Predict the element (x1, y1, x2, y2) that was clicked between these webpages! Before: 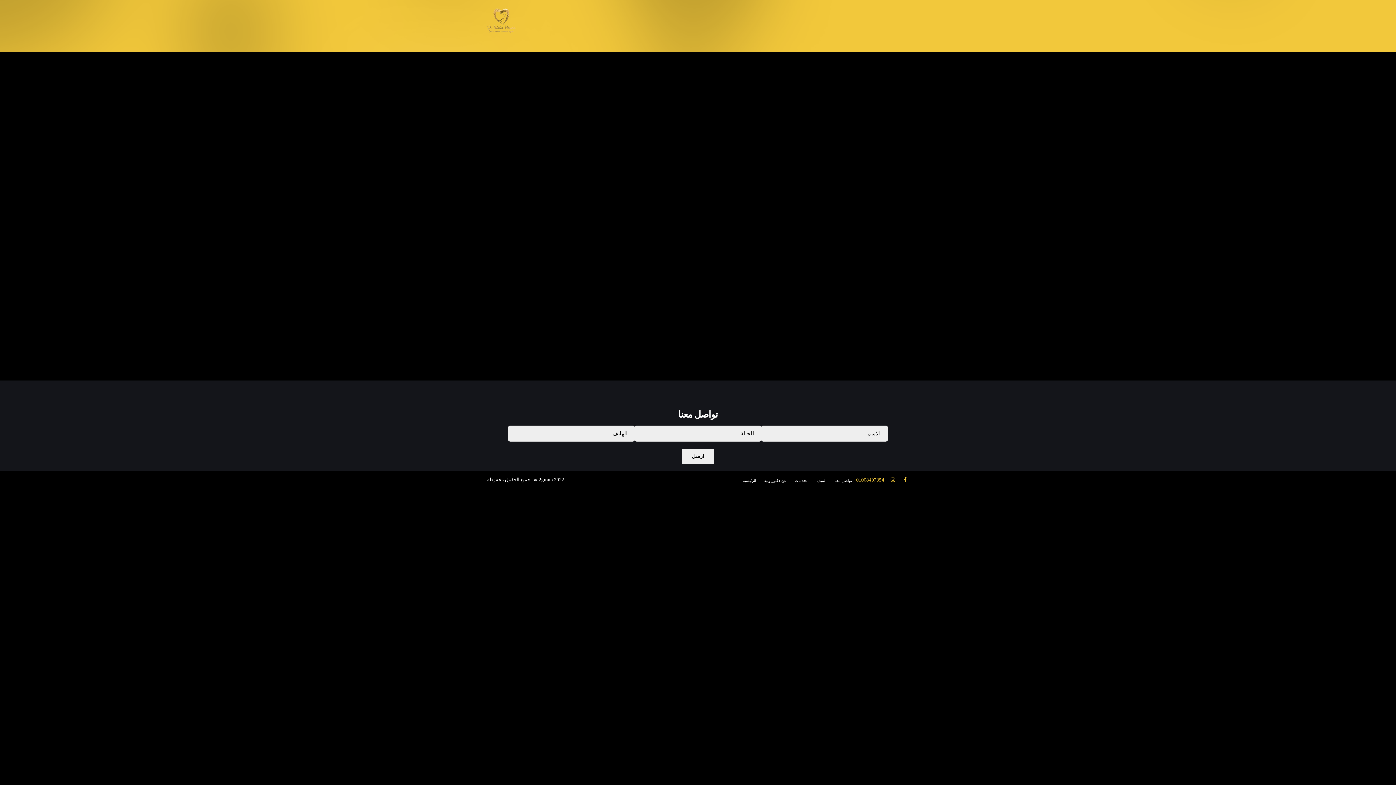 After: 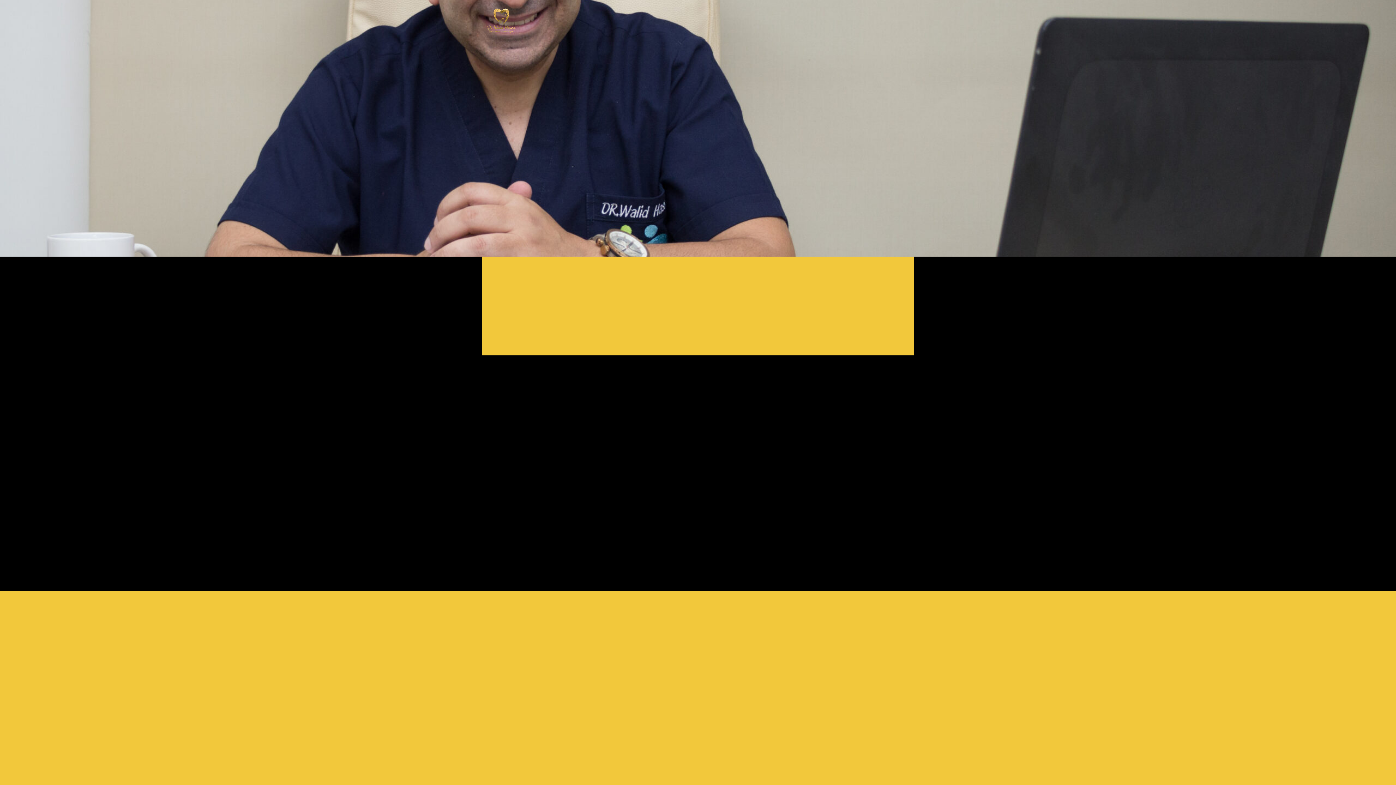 Action: label: الرئيسية bbox: (742, 478, 756, 482)